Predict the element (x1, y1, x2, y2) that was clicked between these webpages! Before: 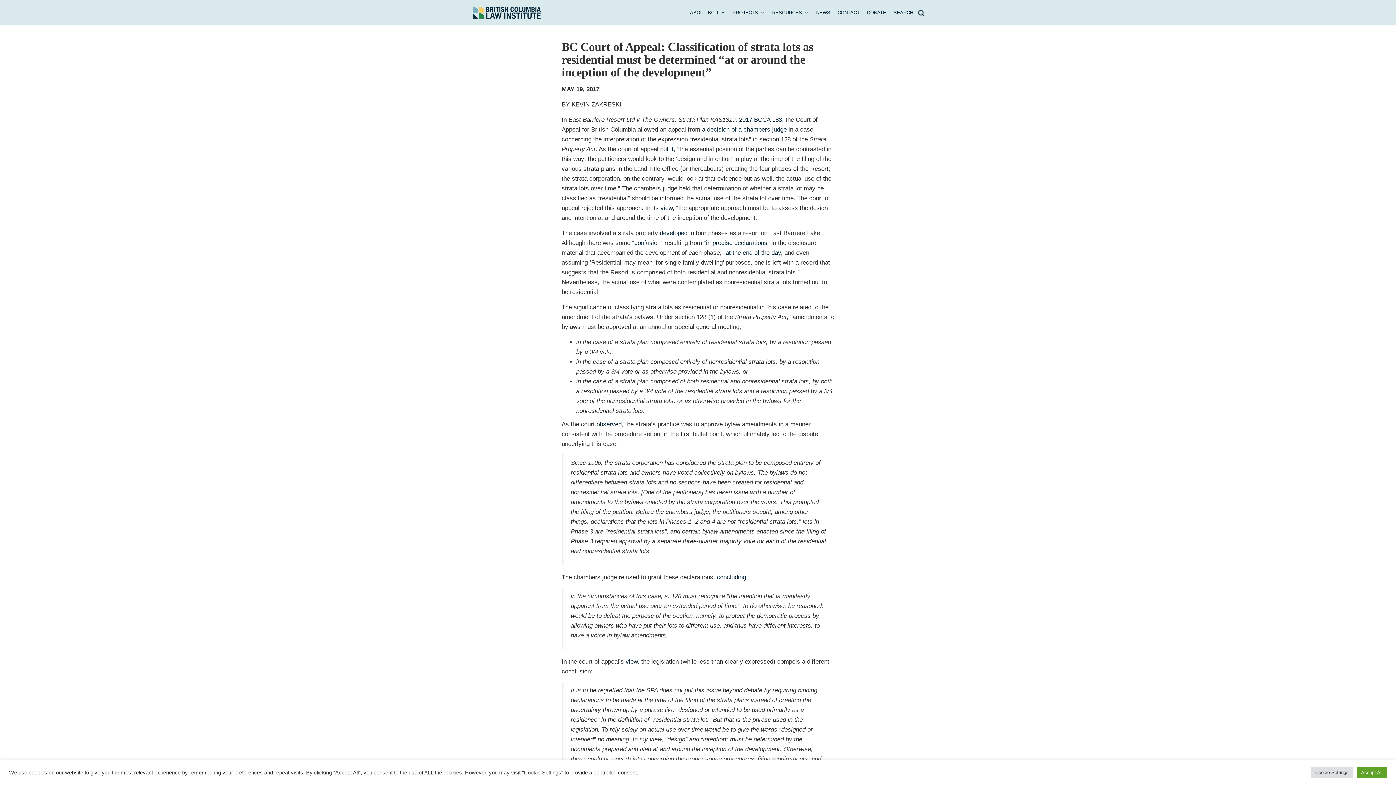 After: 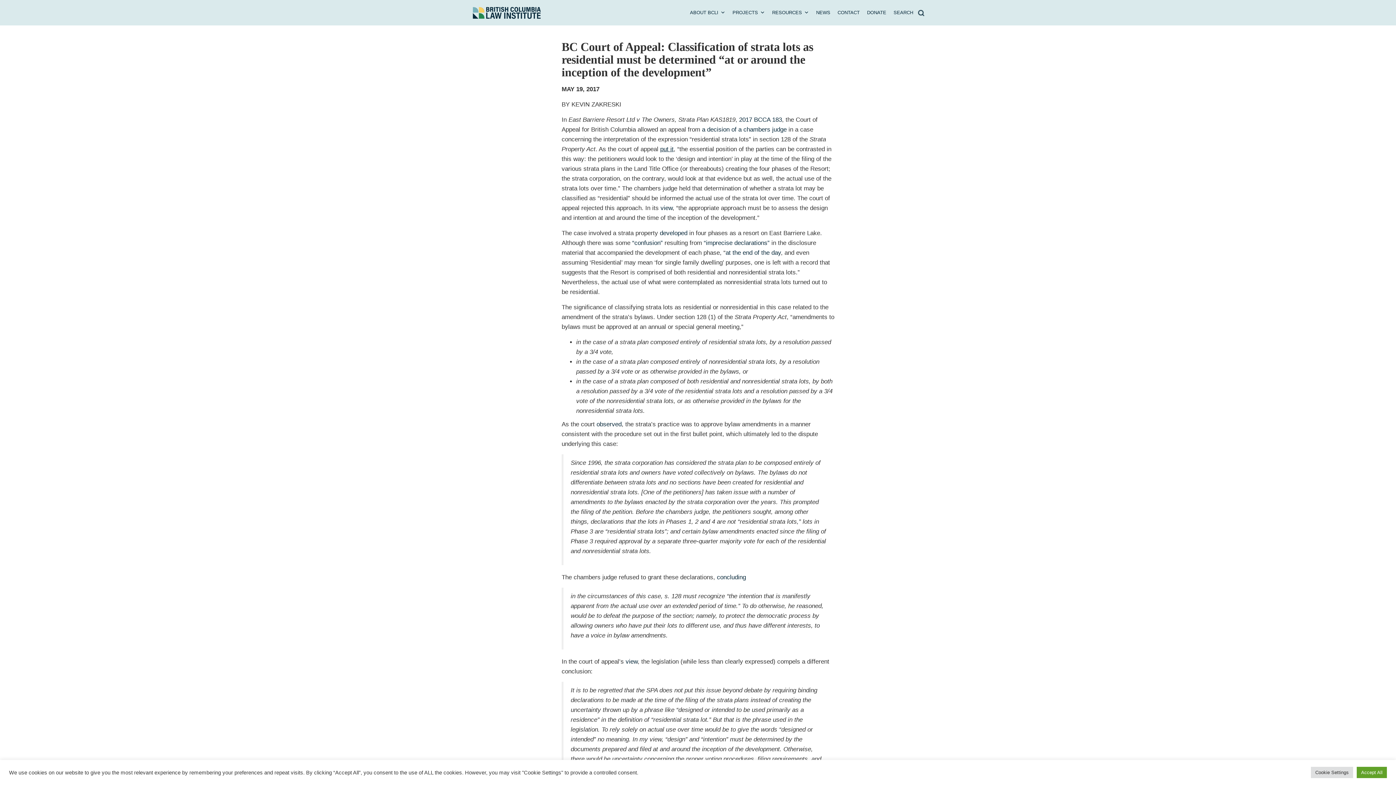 Action: bbox: (660, 145, 673, 152) label: put it